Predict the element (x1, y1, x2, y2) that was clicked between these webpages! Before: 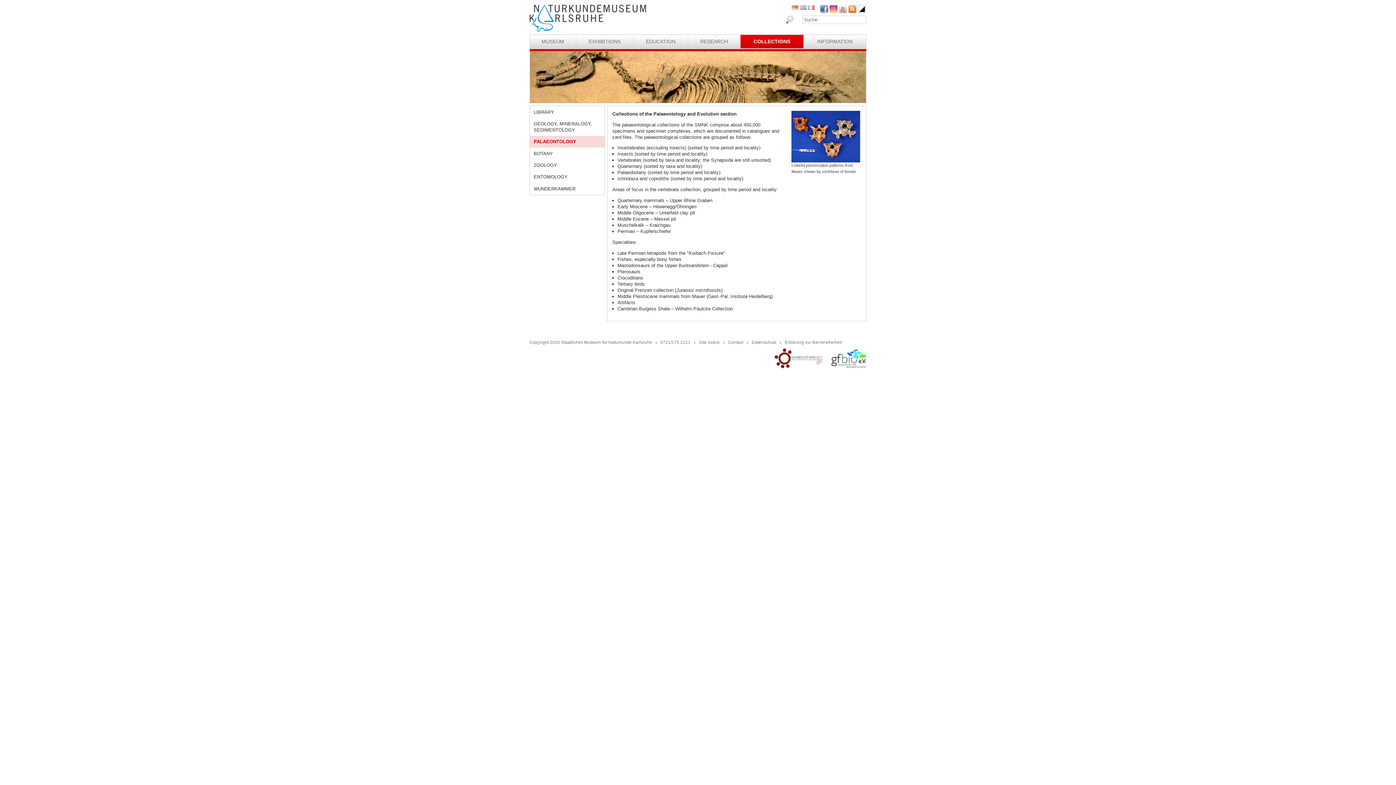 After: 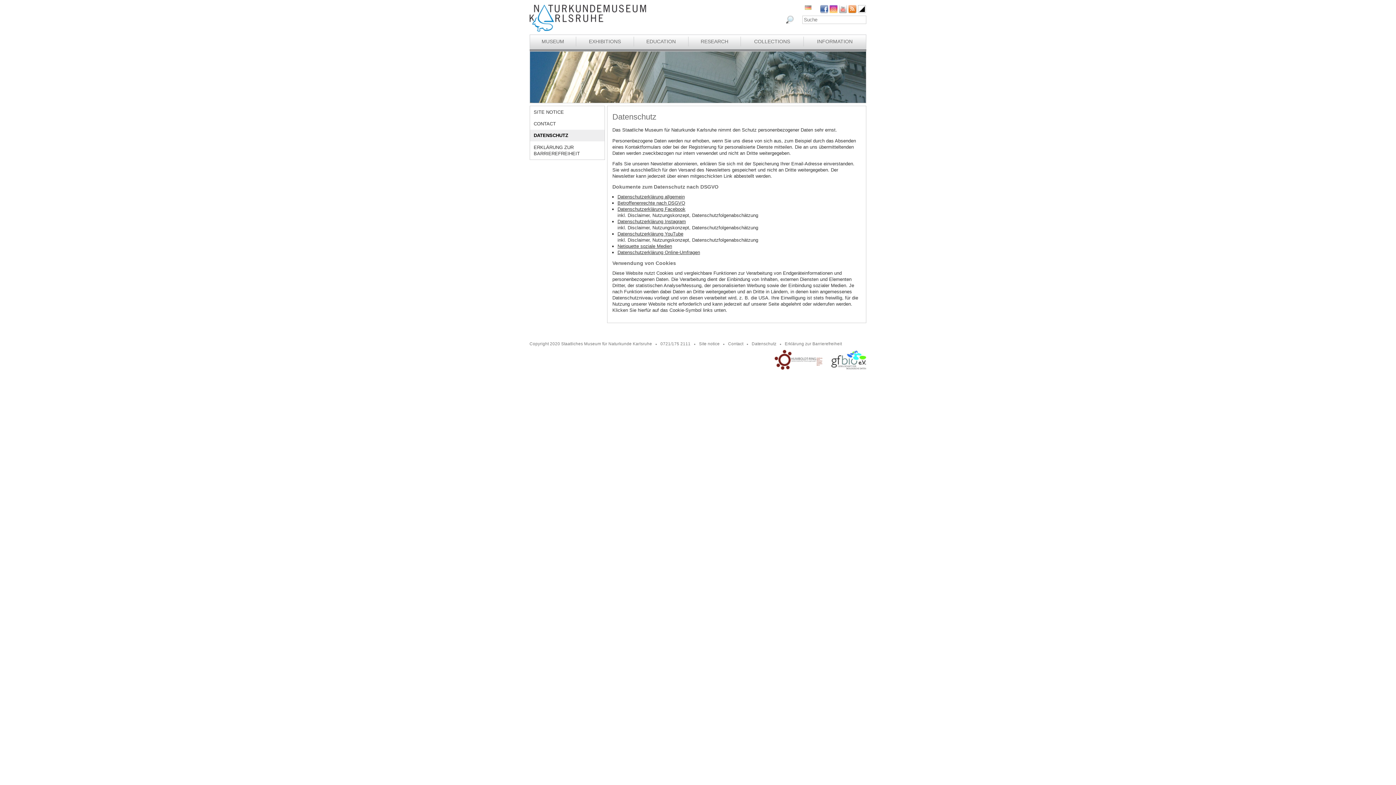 Action: label: Datenschutz bbox: (751, 340, 776, 344)